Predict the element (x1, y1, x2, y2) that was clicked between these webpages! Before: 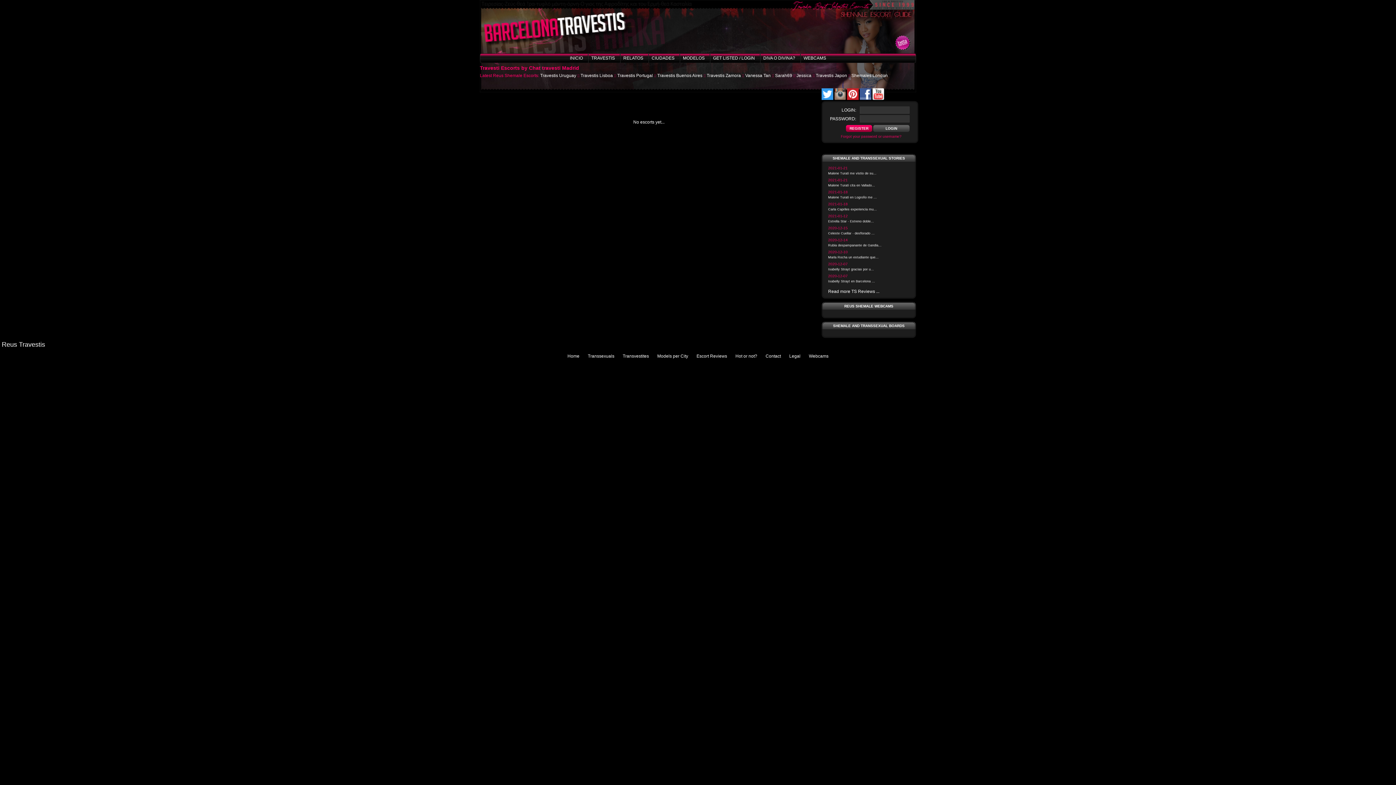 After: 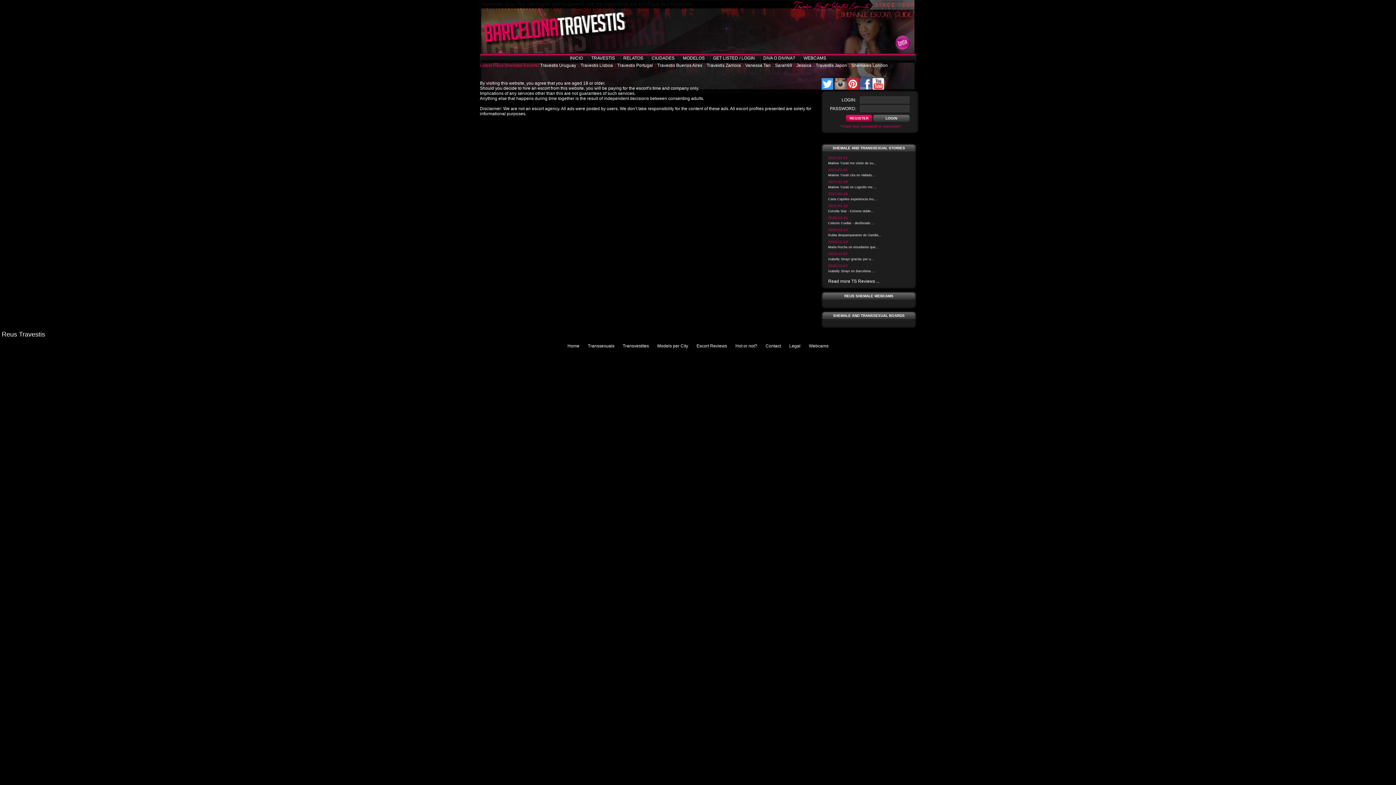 Action: label: Legal bbox: (789, 353, 800, 358)